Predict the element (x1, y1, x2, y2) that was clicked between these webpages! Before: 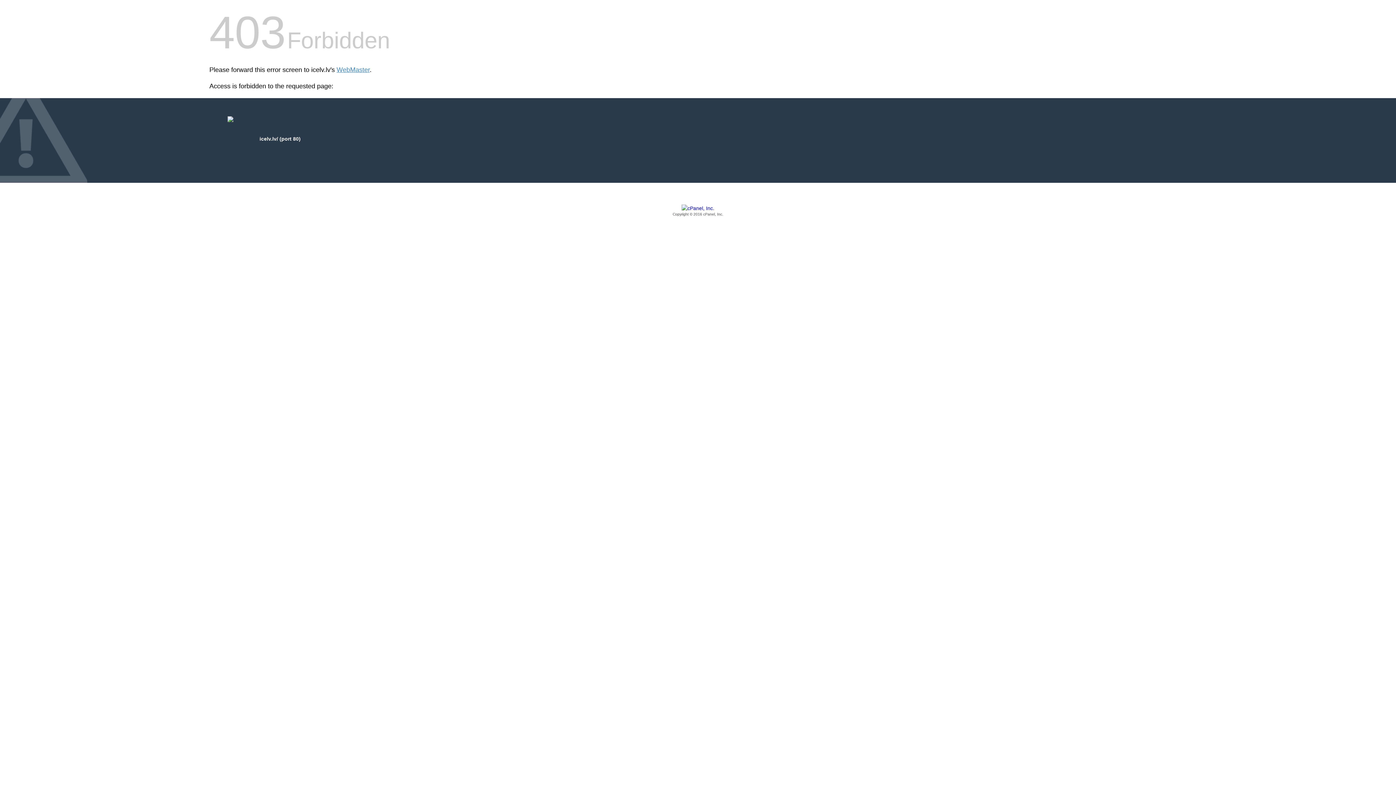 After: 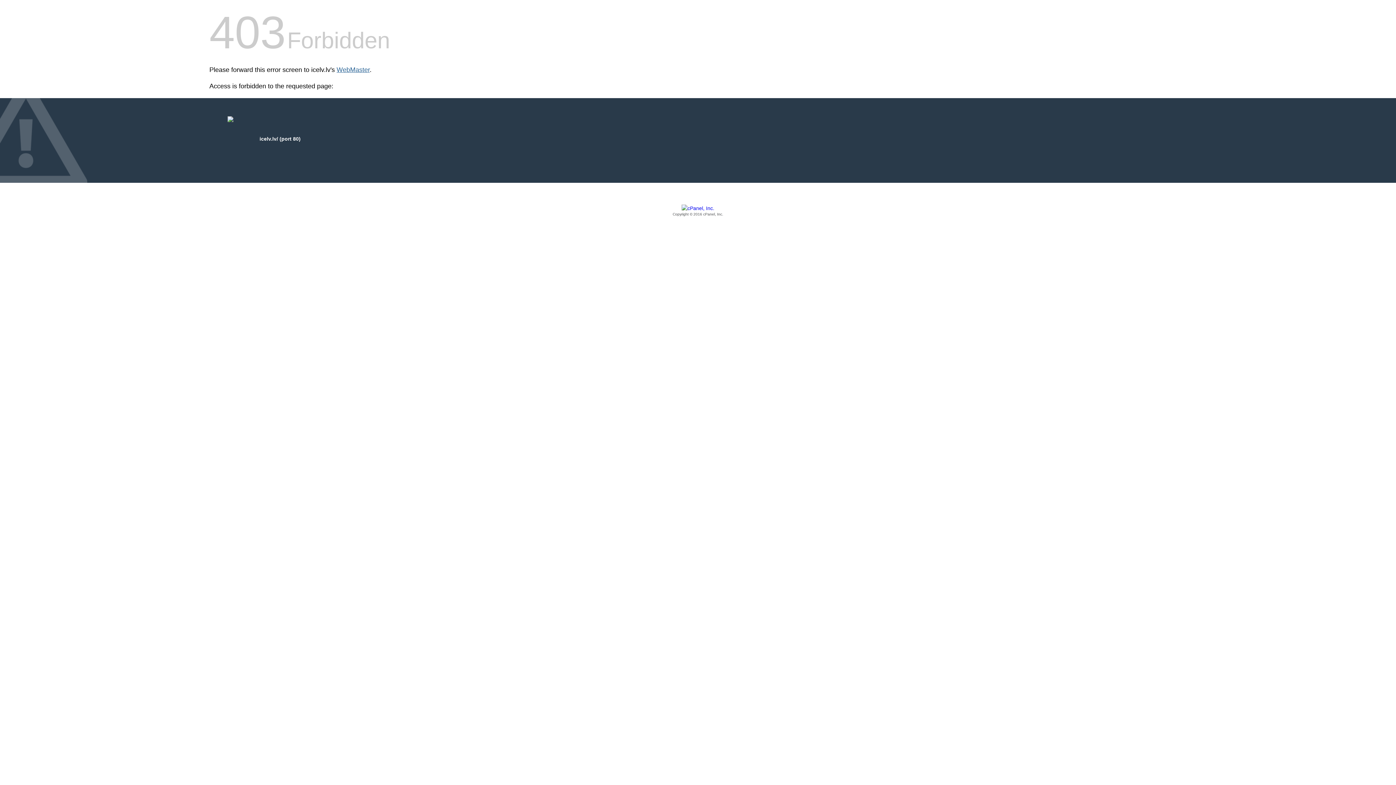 Action: label: WebMaster bbox: (336, 66, 369, 73)